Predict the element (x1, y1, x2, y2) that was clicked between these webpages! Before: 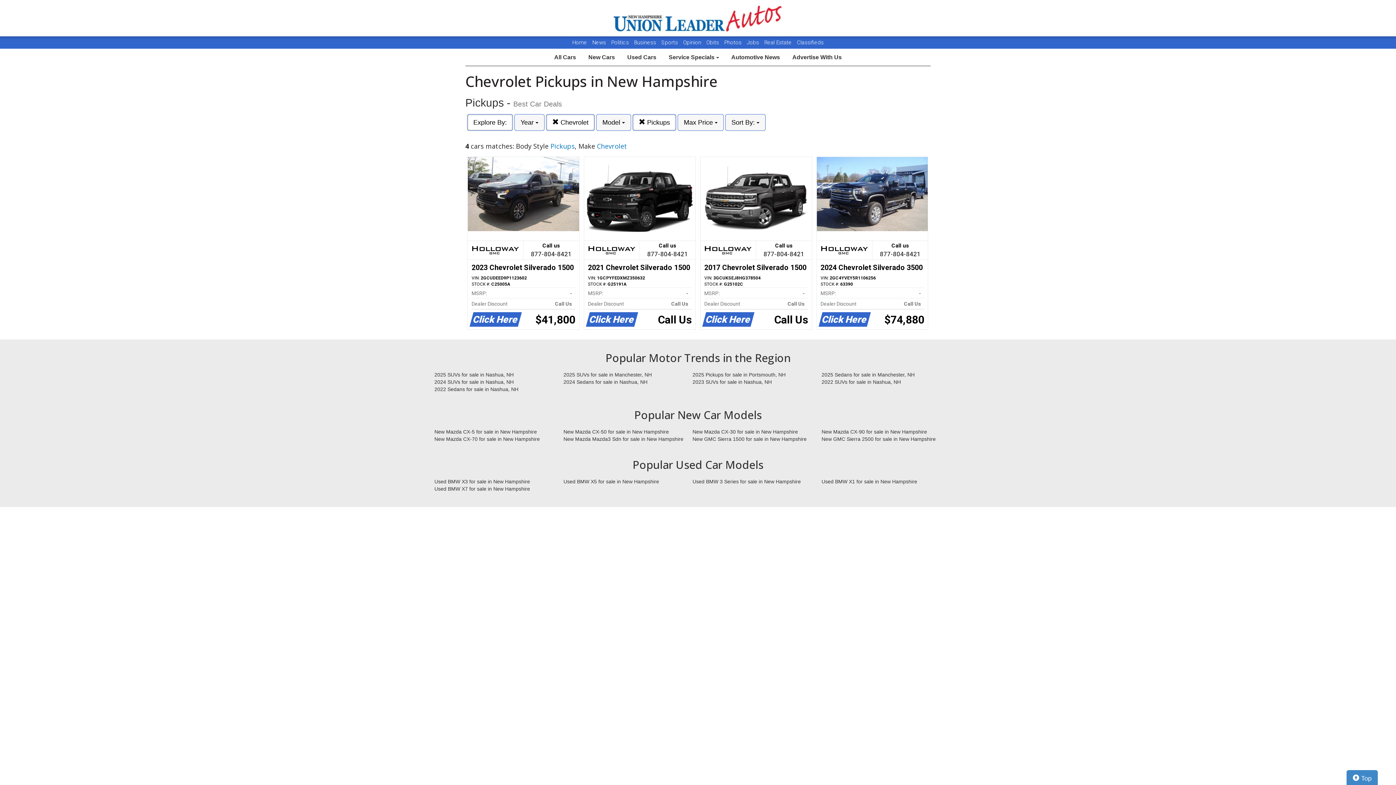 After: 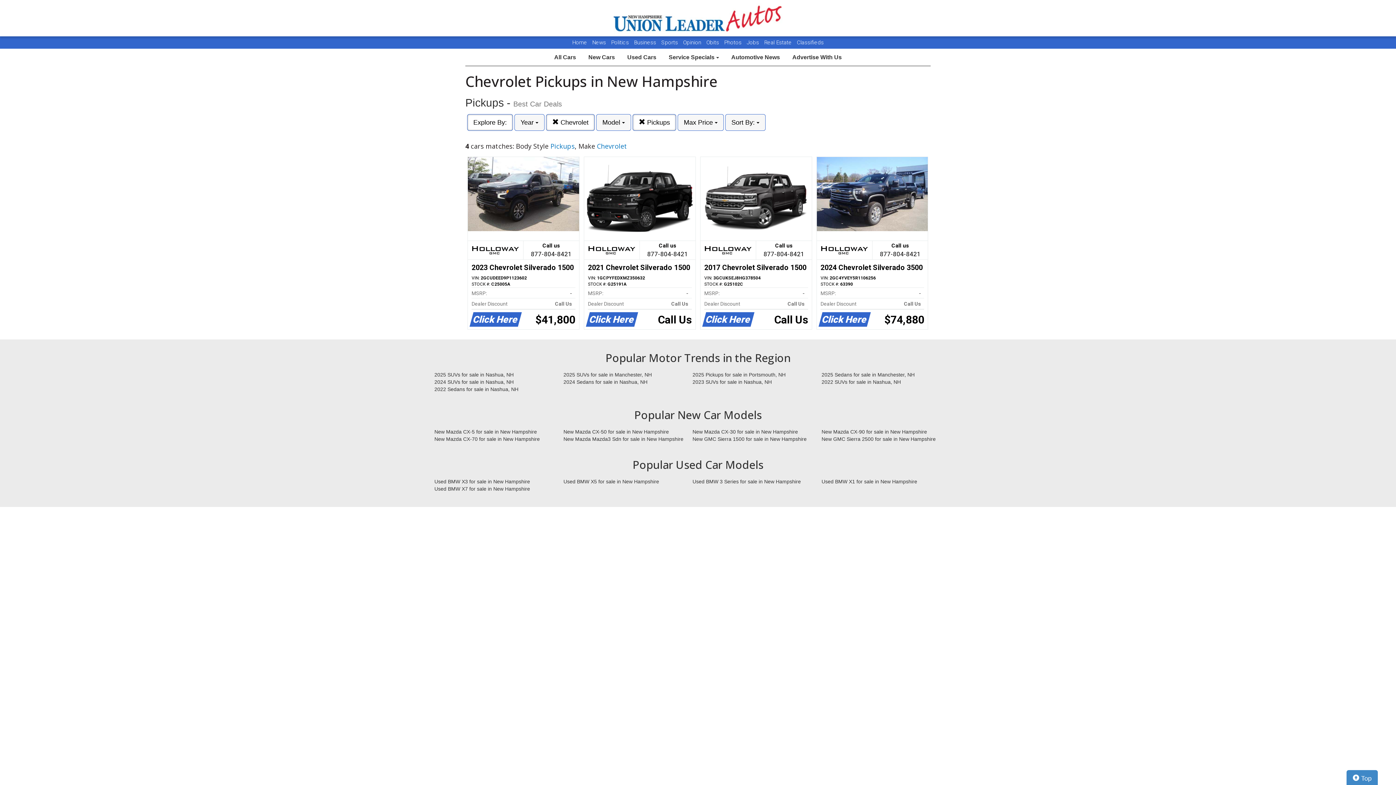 Action: label: Real Estate  bbox: (764, 39, 793, 45)